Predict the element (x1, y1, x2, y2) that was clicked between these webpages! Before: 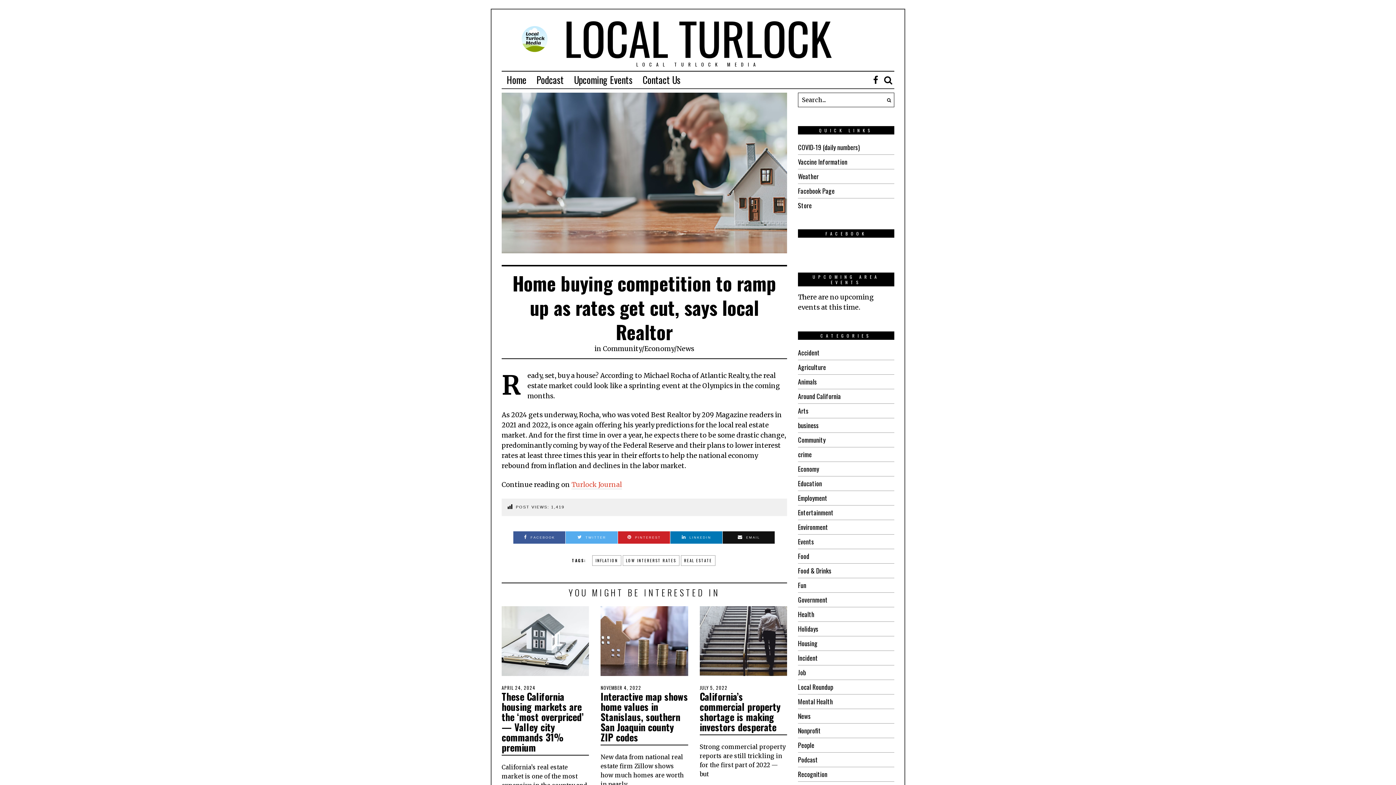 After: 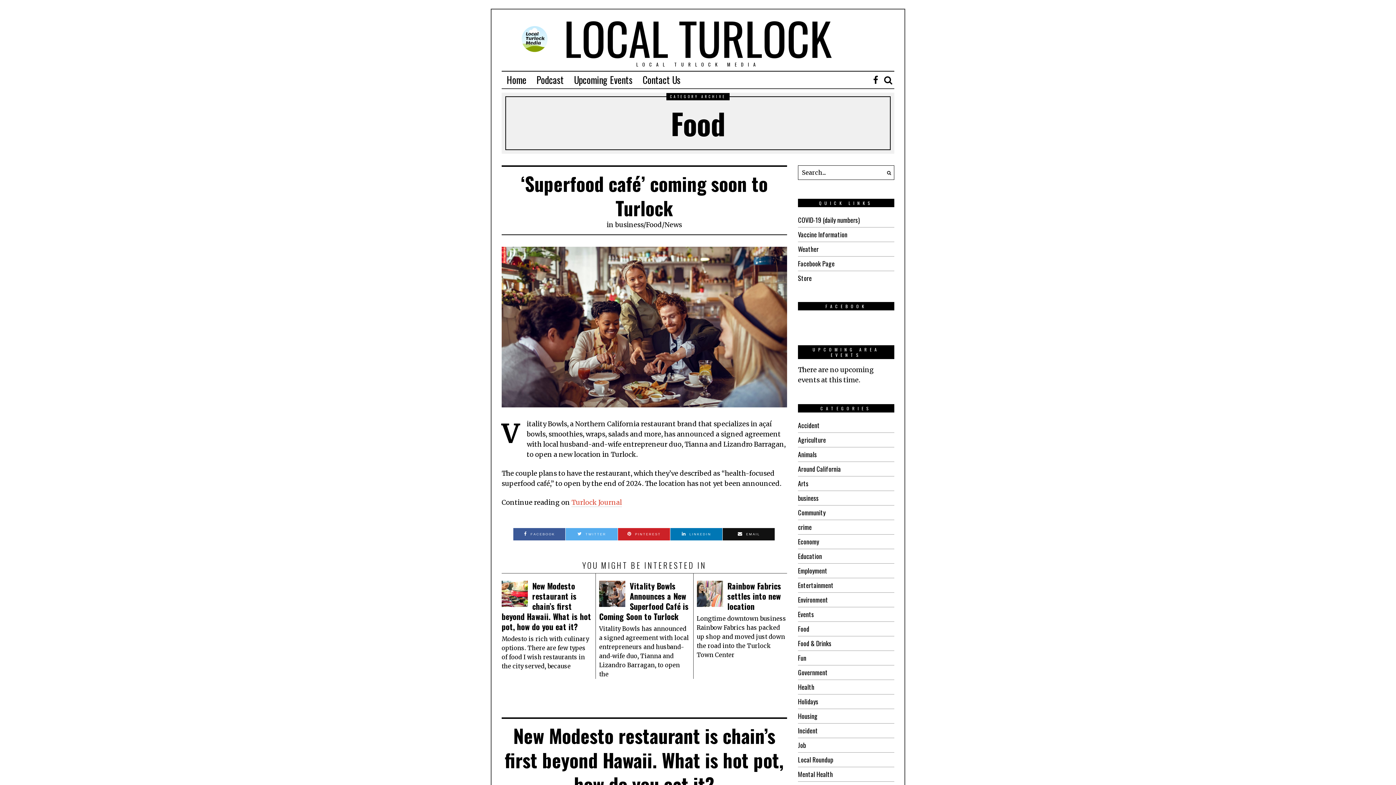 Action: label: Food bbox: (798, 551, 809, 561)